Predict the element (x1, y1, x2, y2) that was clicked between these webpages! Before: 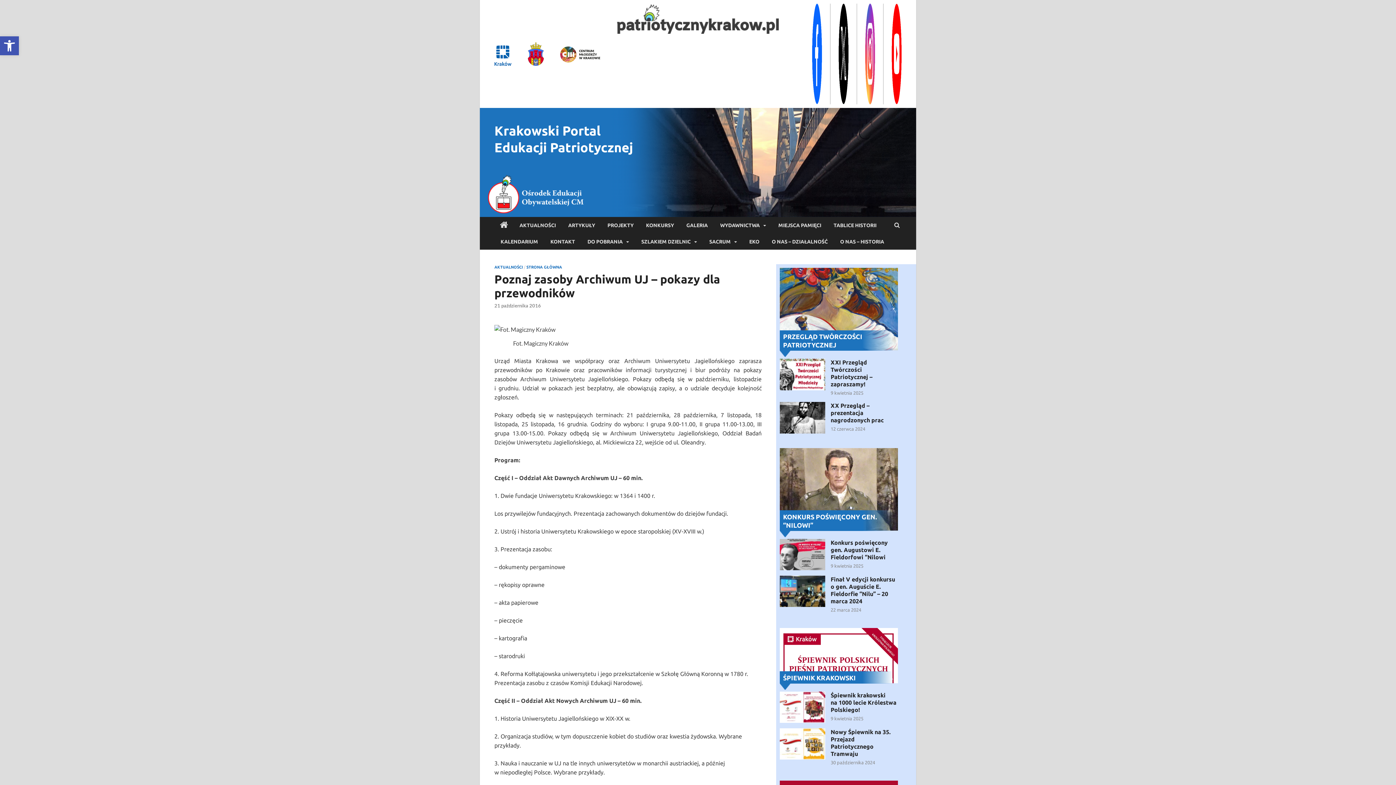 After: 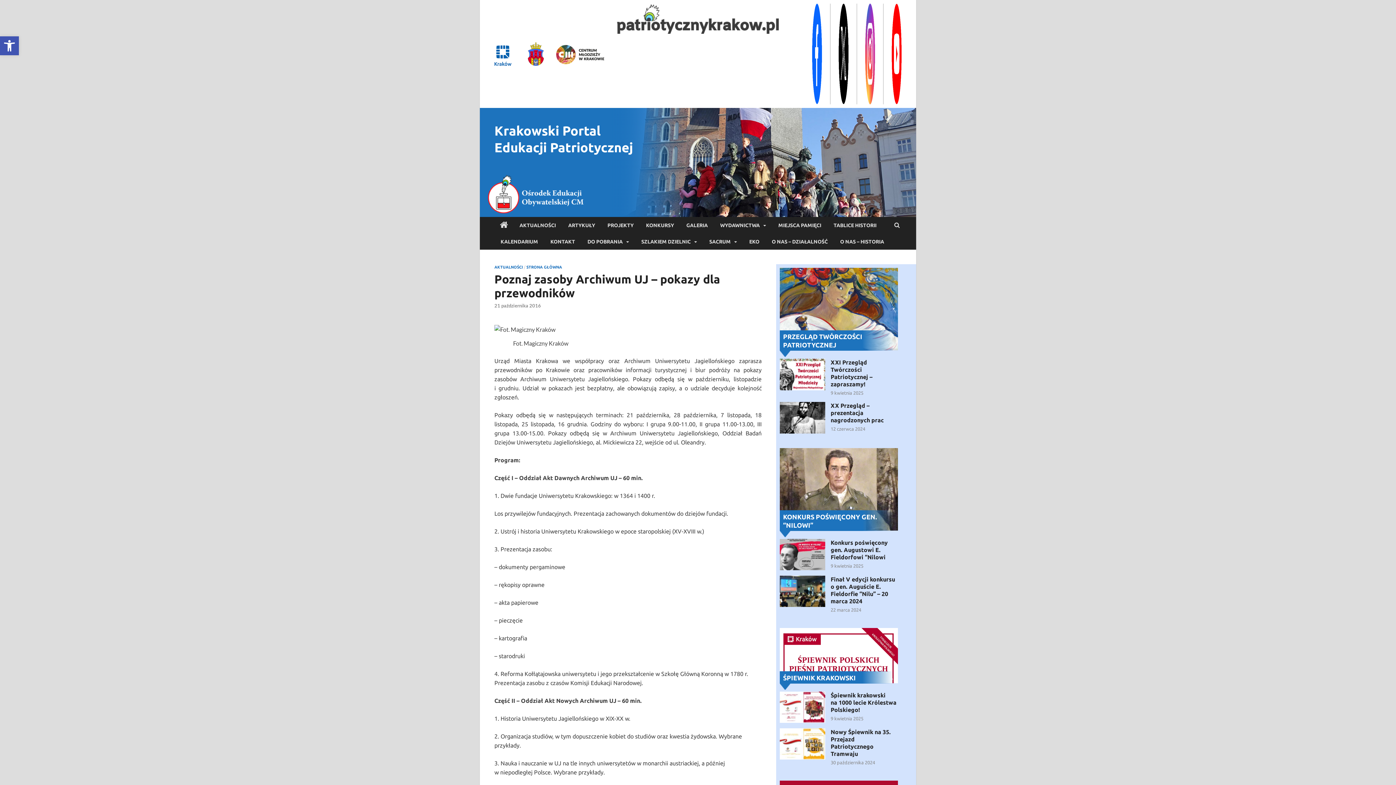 Action: bbox: (560, 42, 600, 65)